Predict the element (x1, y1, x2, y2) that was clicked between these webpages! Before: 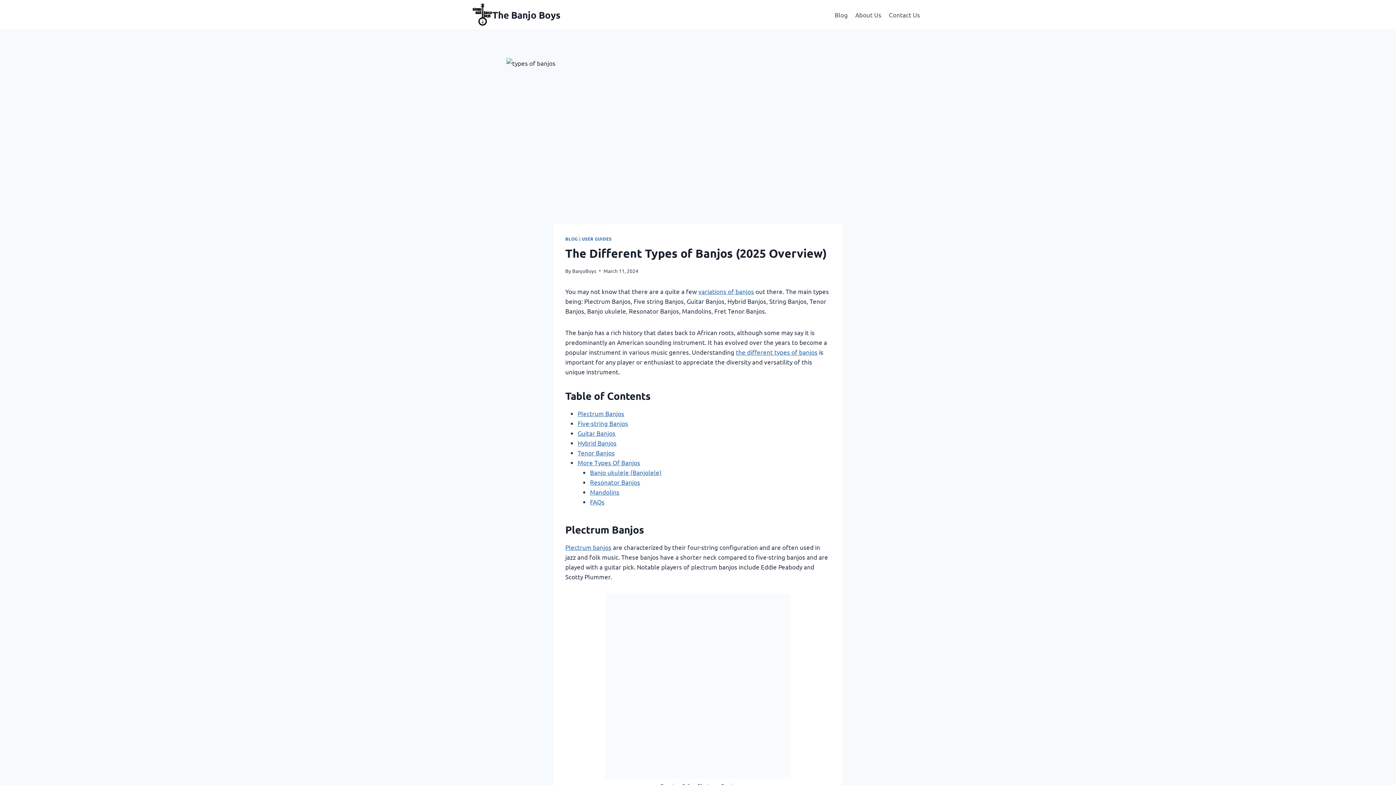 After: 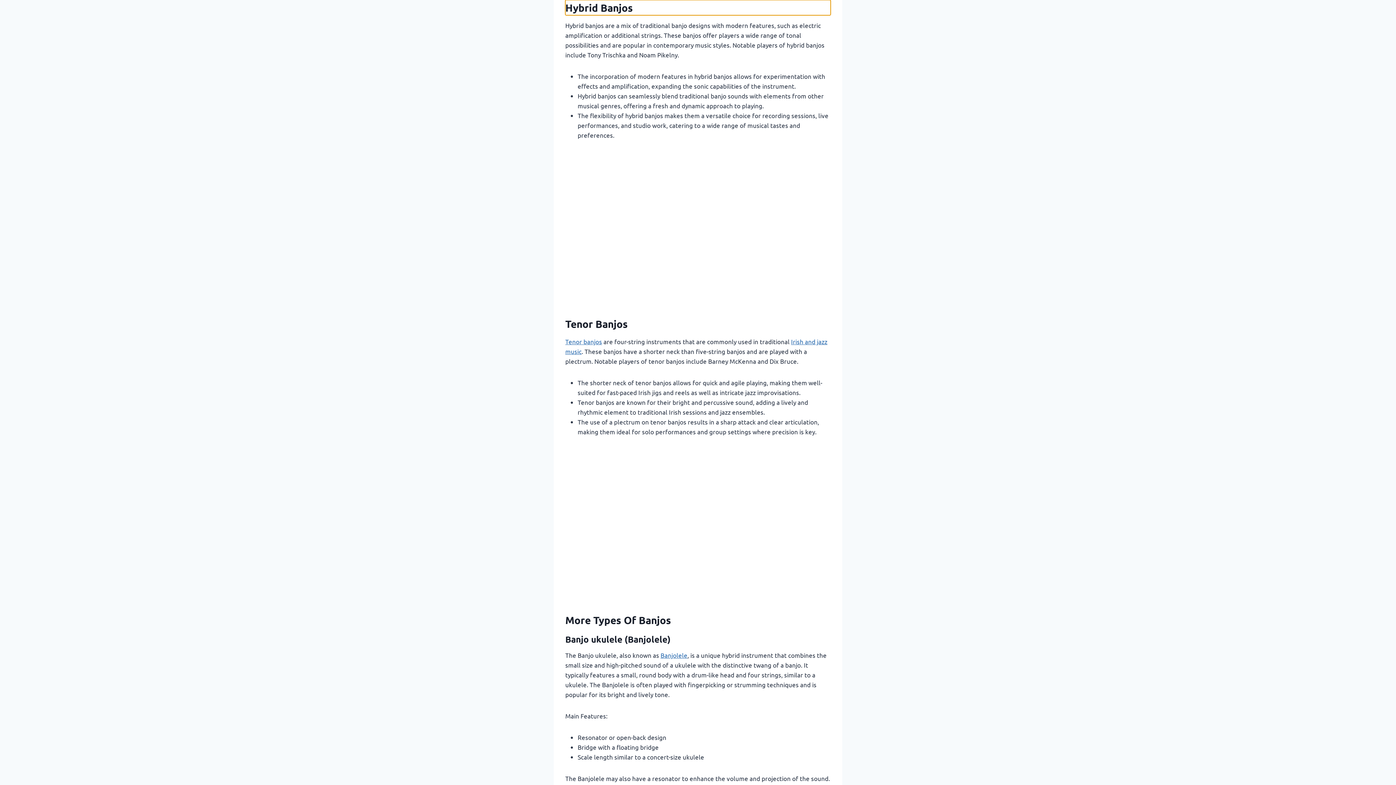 Action: bbox: (577, 439, 616, 446) label: Hybrid Banjos